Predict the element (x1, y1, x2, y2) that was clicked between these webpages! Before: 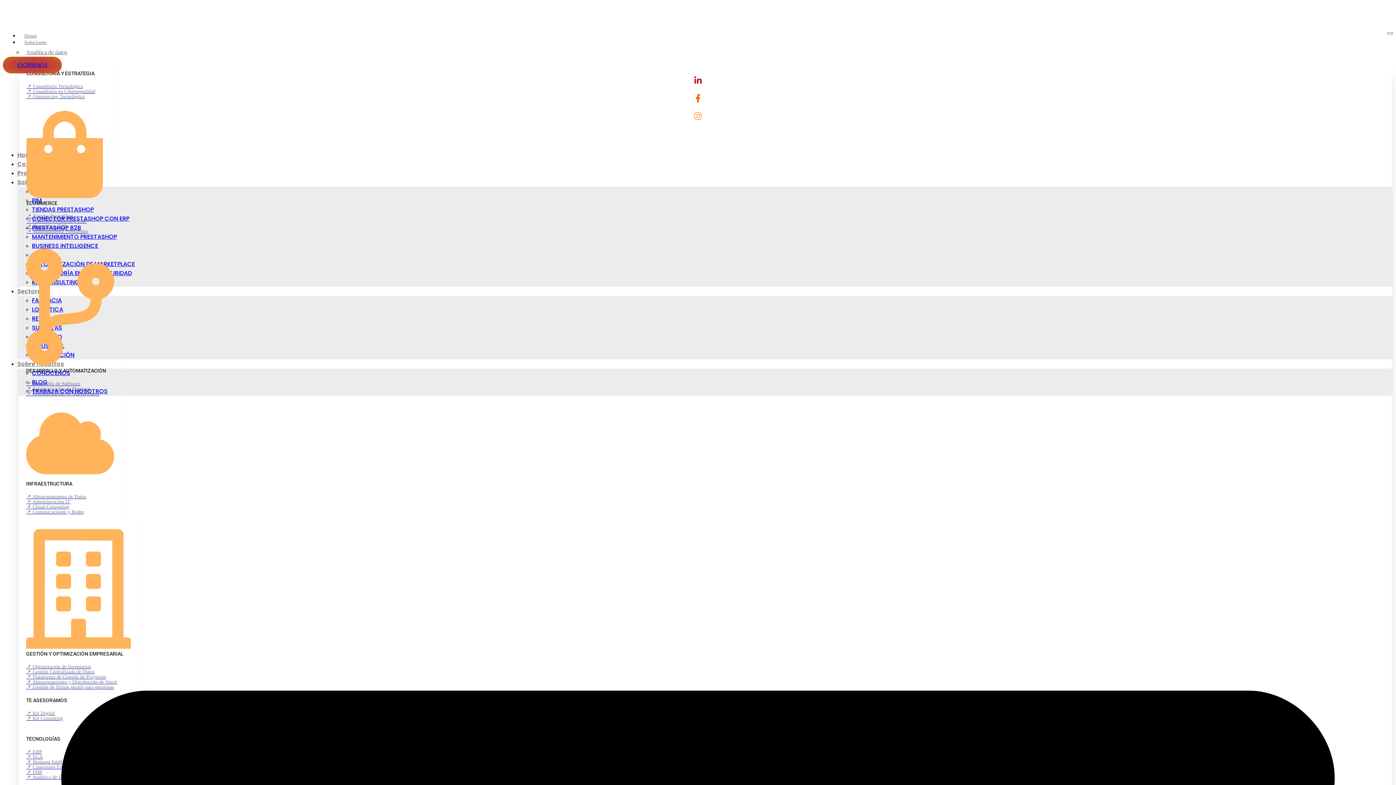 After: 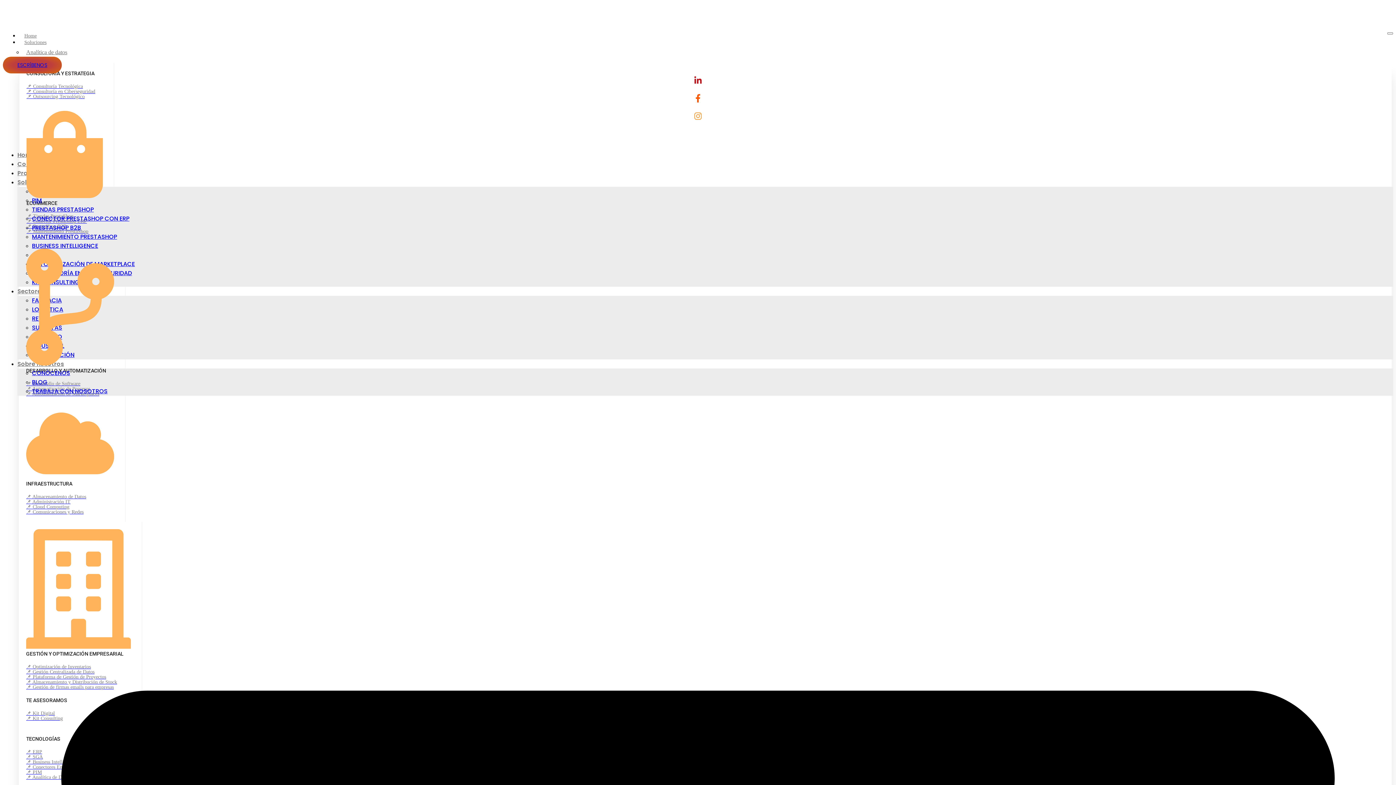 Action: bbox: (26, 89, 106, 94) label: 📌 Consultoría en Ciberseguridad